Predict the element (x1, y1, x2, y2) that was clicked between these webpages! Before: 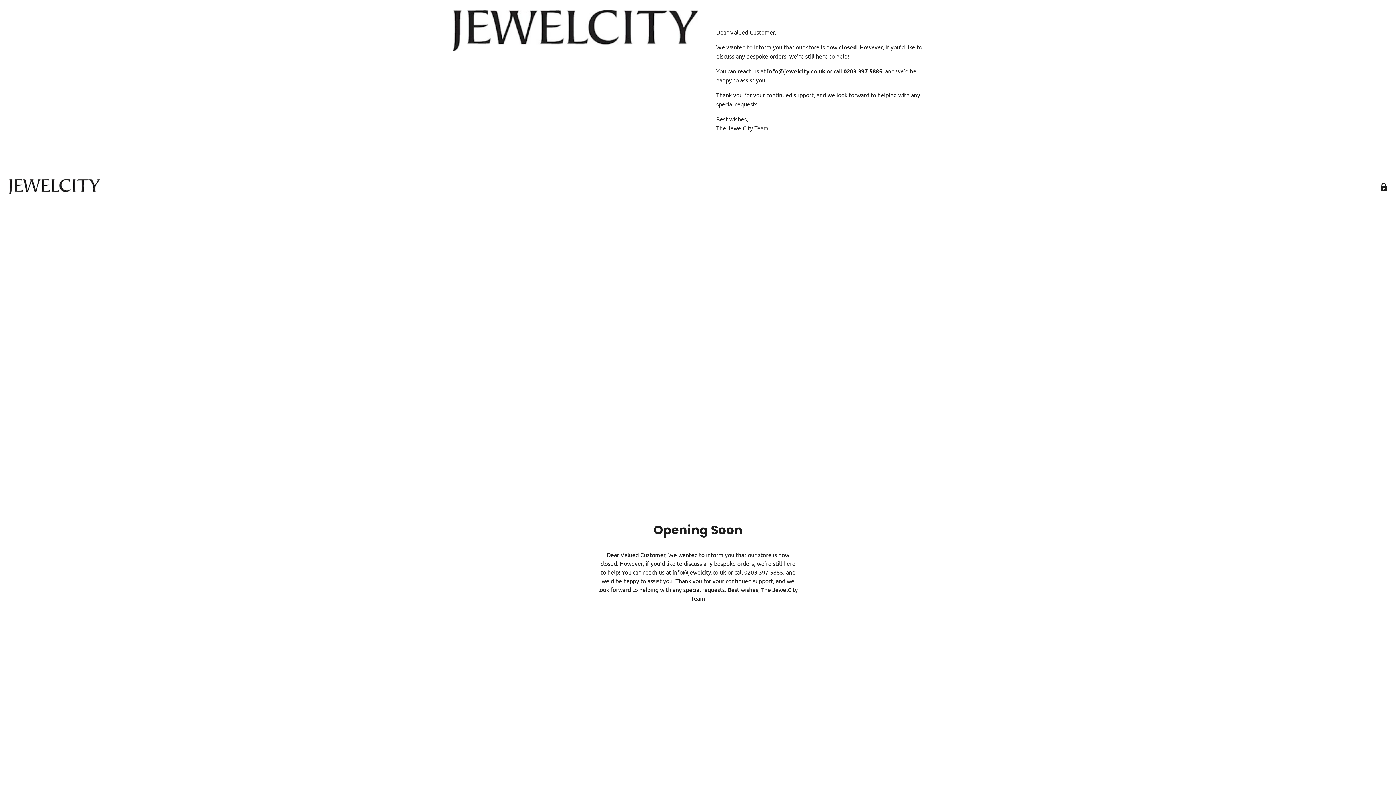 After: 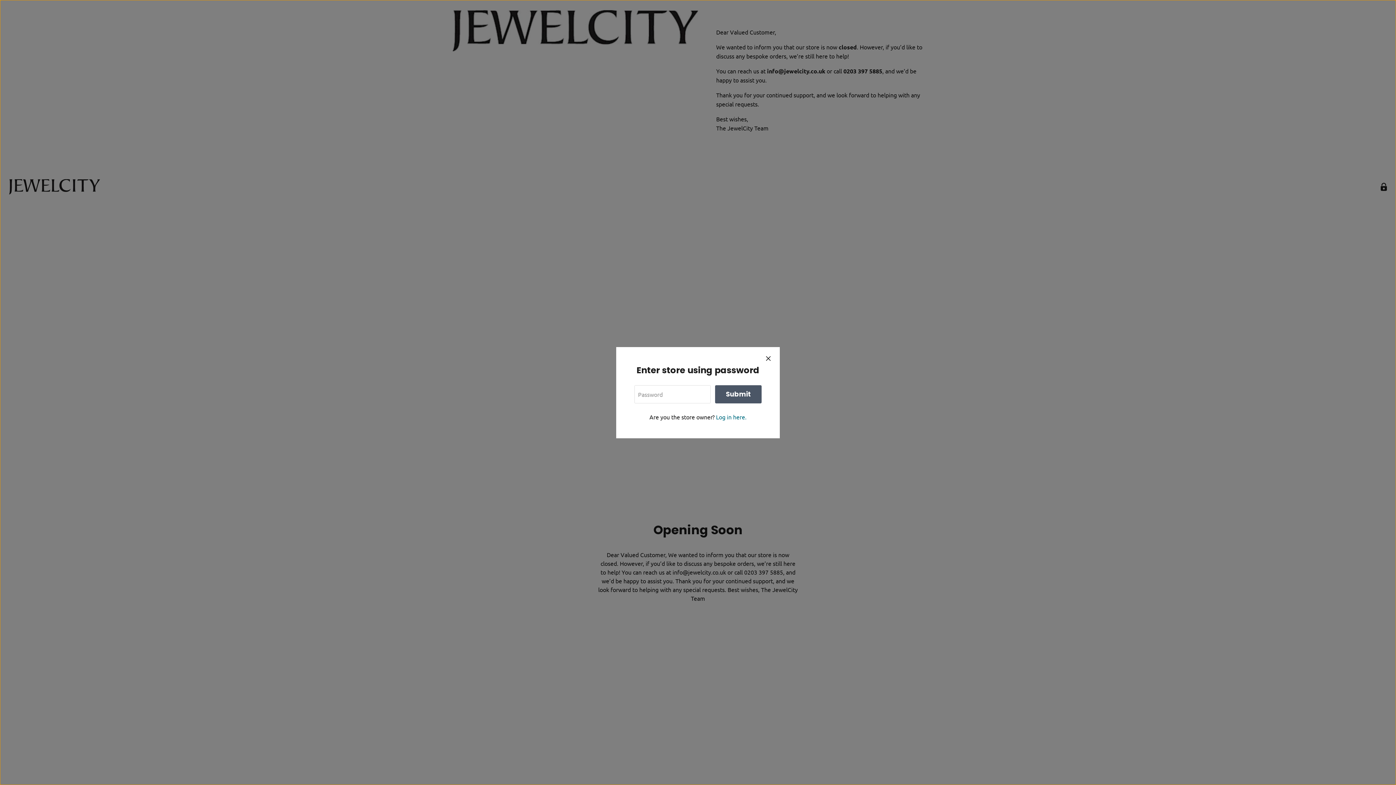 Action: label: Enter store using password bbox: (1377, 180, 1390, 194)